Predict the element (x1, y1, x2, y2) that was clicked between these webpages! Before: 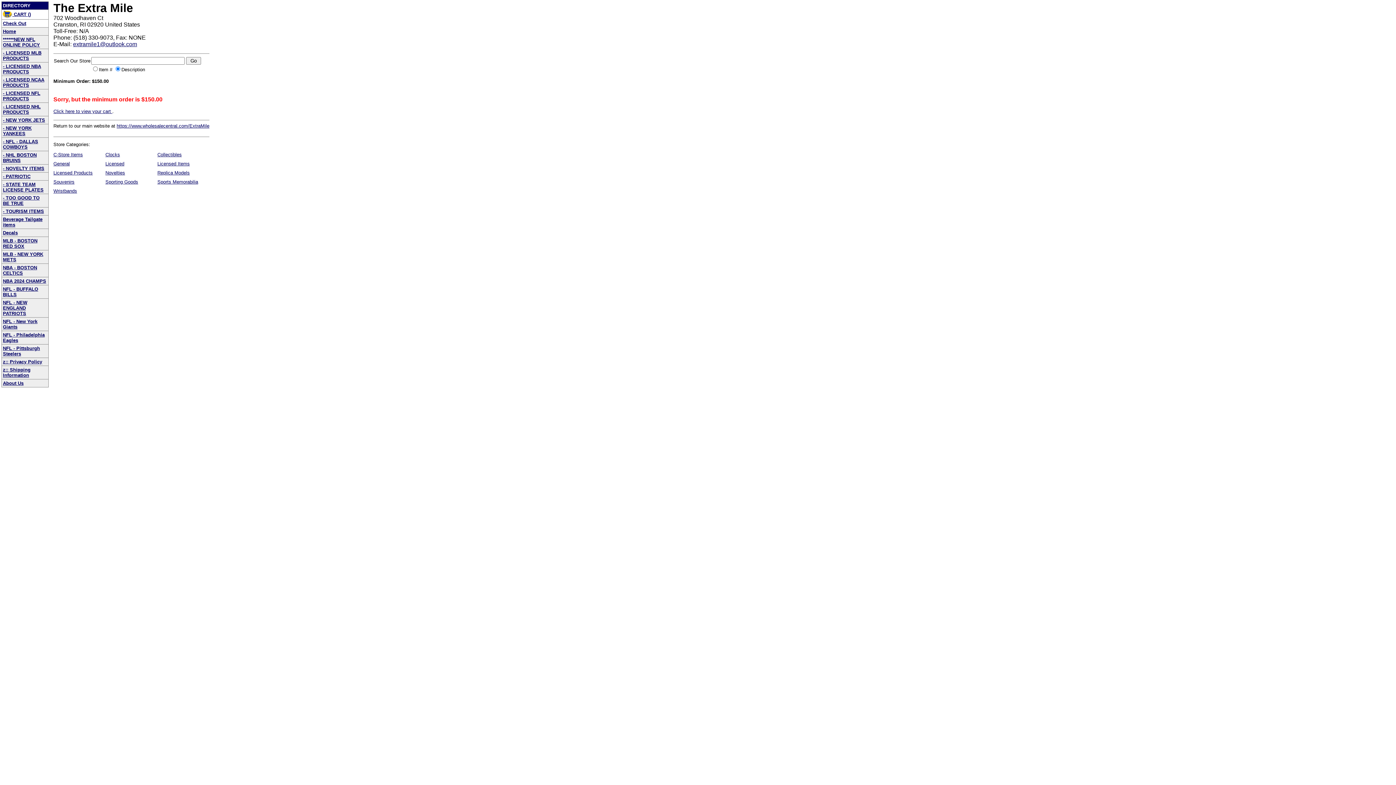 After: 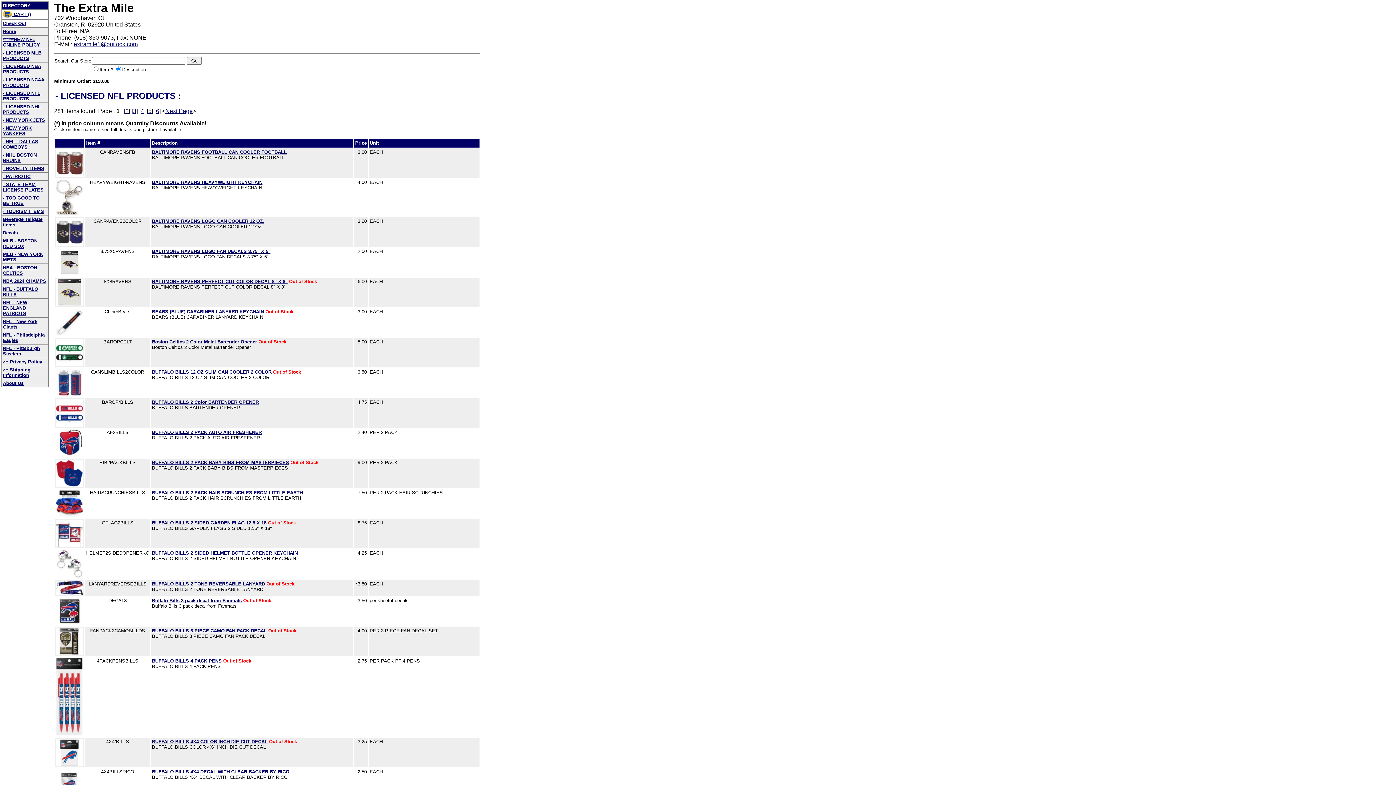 Action: label: - LICENSED NFL PRODUCTS bbox: (2, 89, 40, 101)